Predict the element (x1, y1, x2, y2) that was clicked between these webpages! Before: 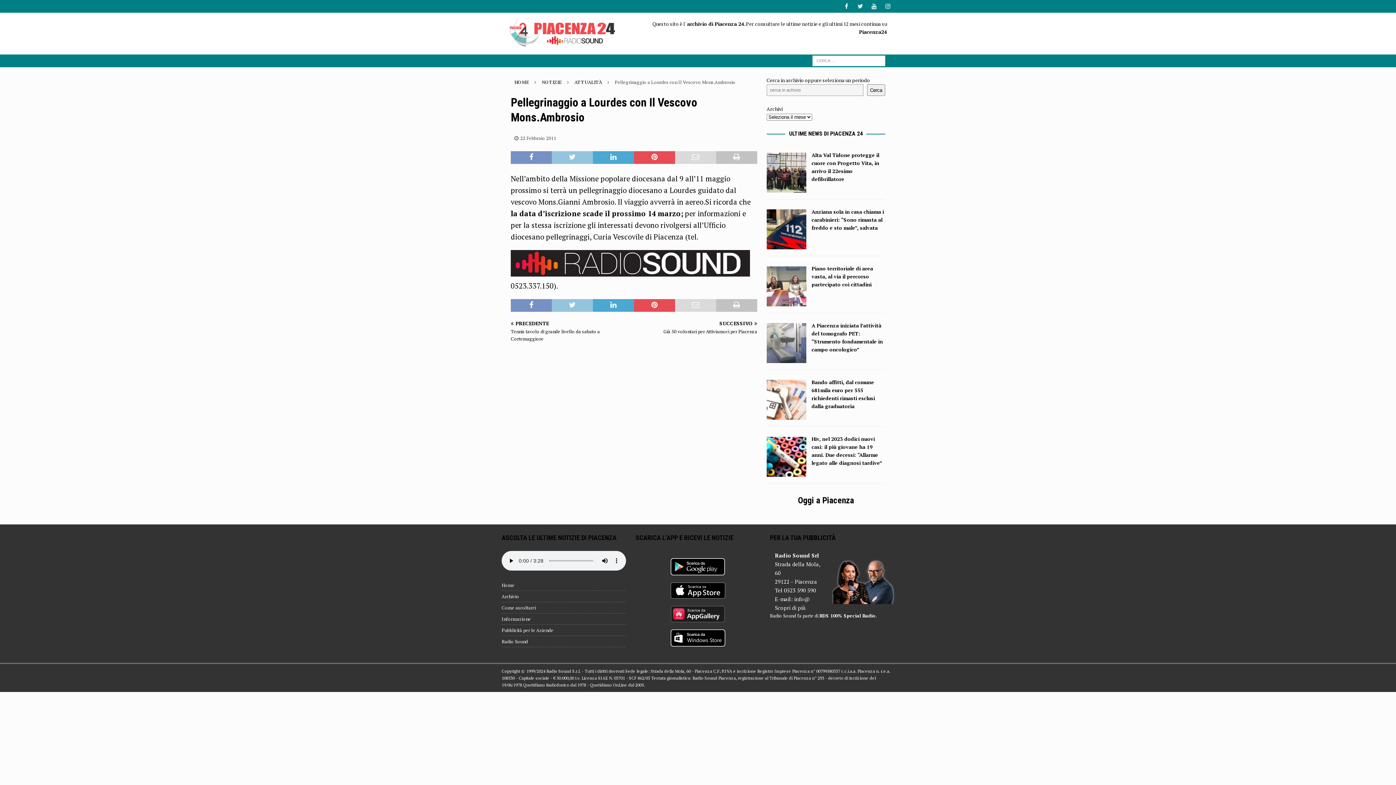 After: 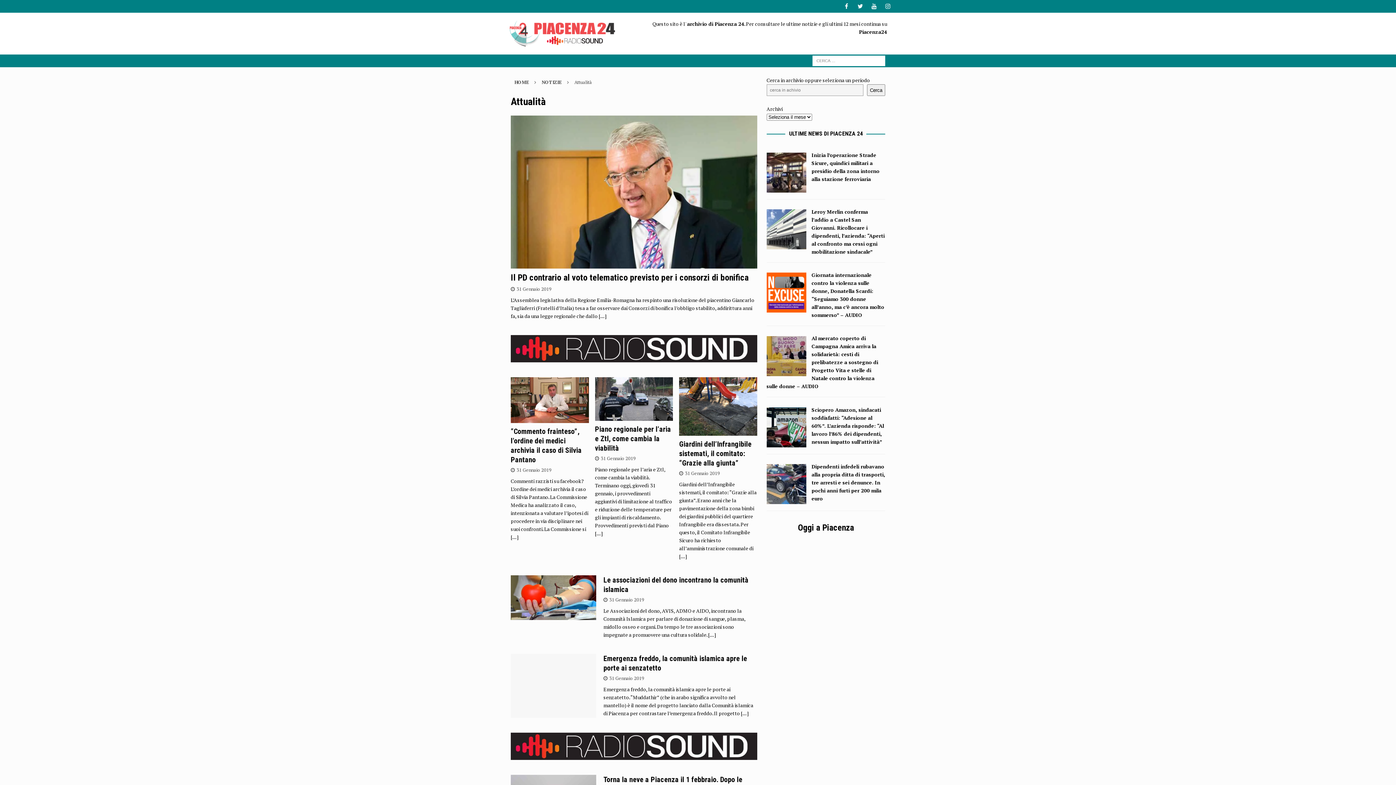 Action: bbox: (574, 79, 602, 85) label: ATTUALITÀ